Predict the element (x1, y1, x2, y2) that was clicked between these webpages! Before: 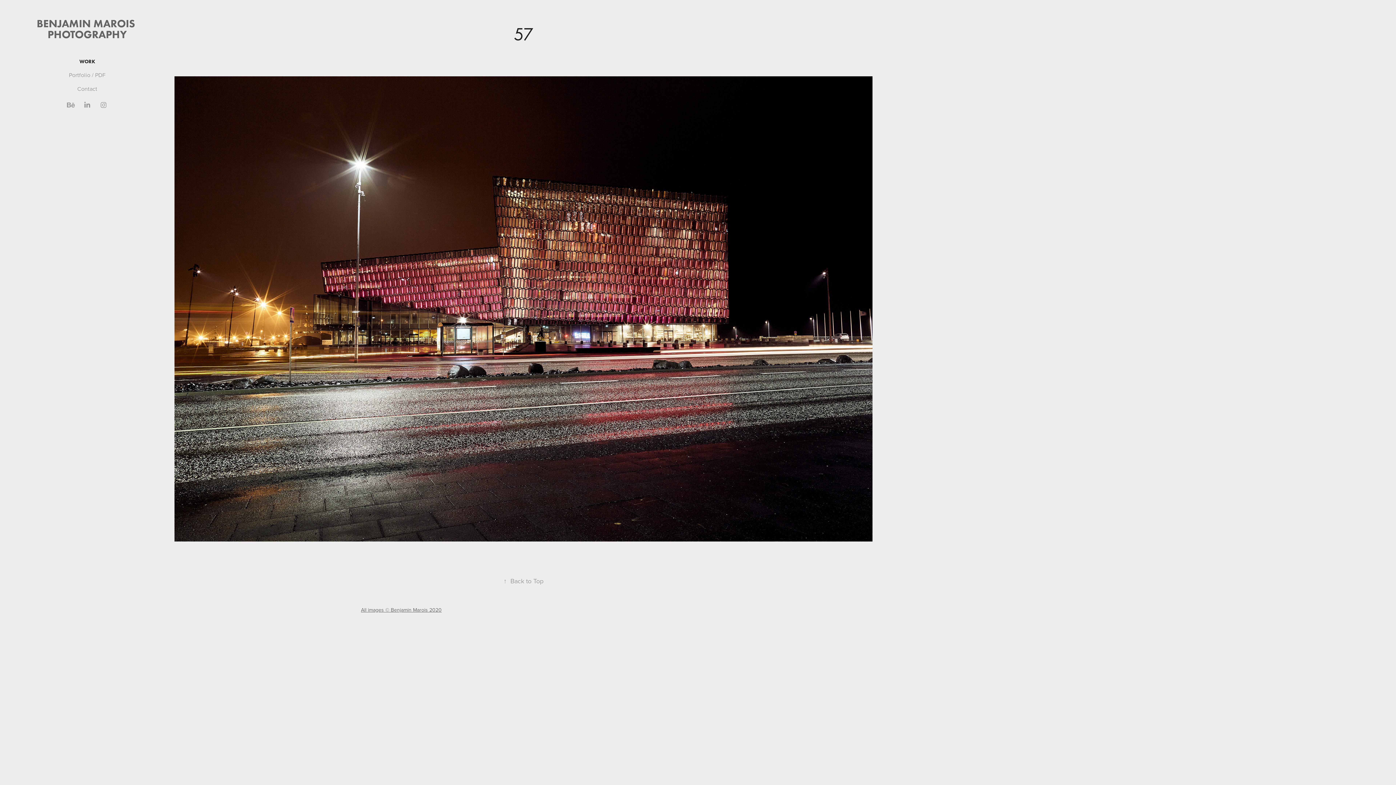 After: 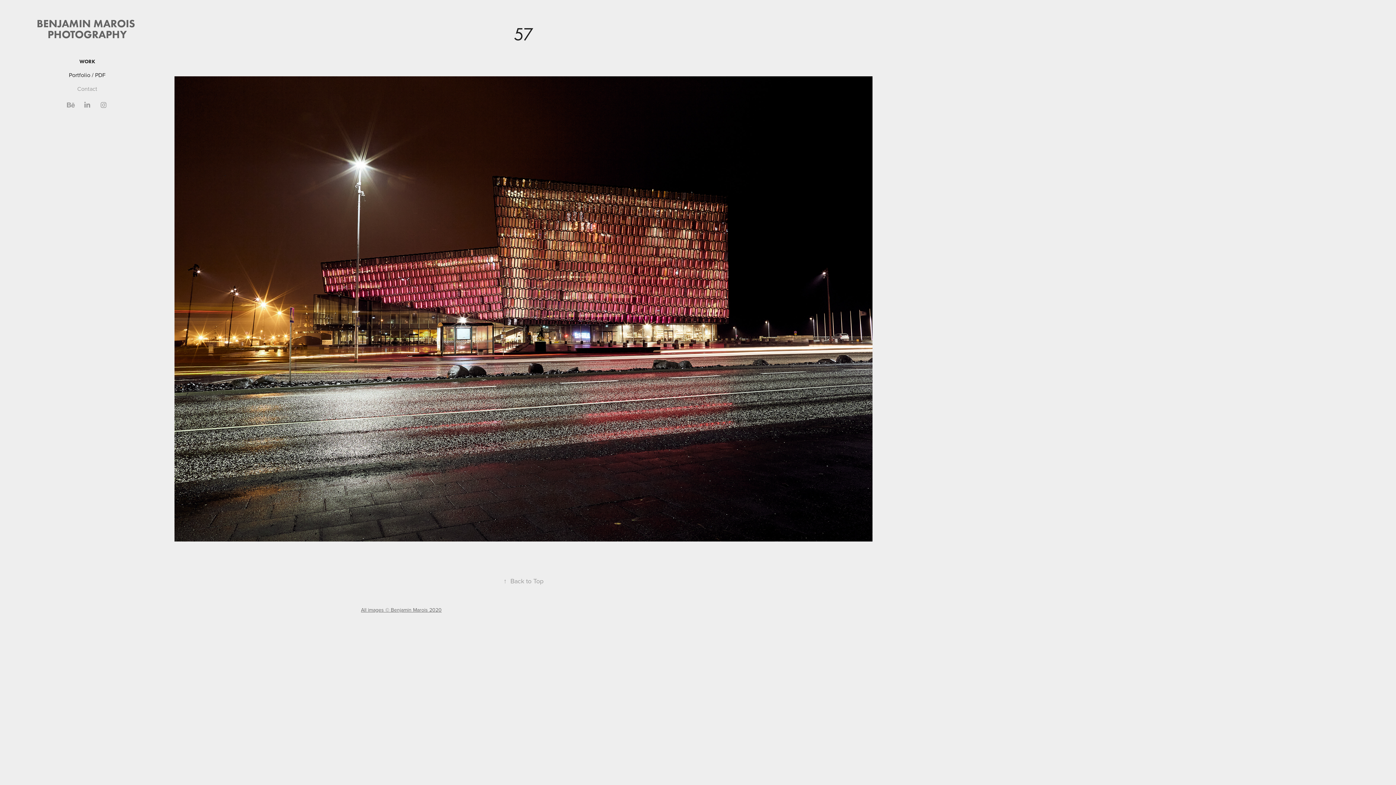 Action: label: Portfolio / PDF bbox: (68, 70, 105, 78)